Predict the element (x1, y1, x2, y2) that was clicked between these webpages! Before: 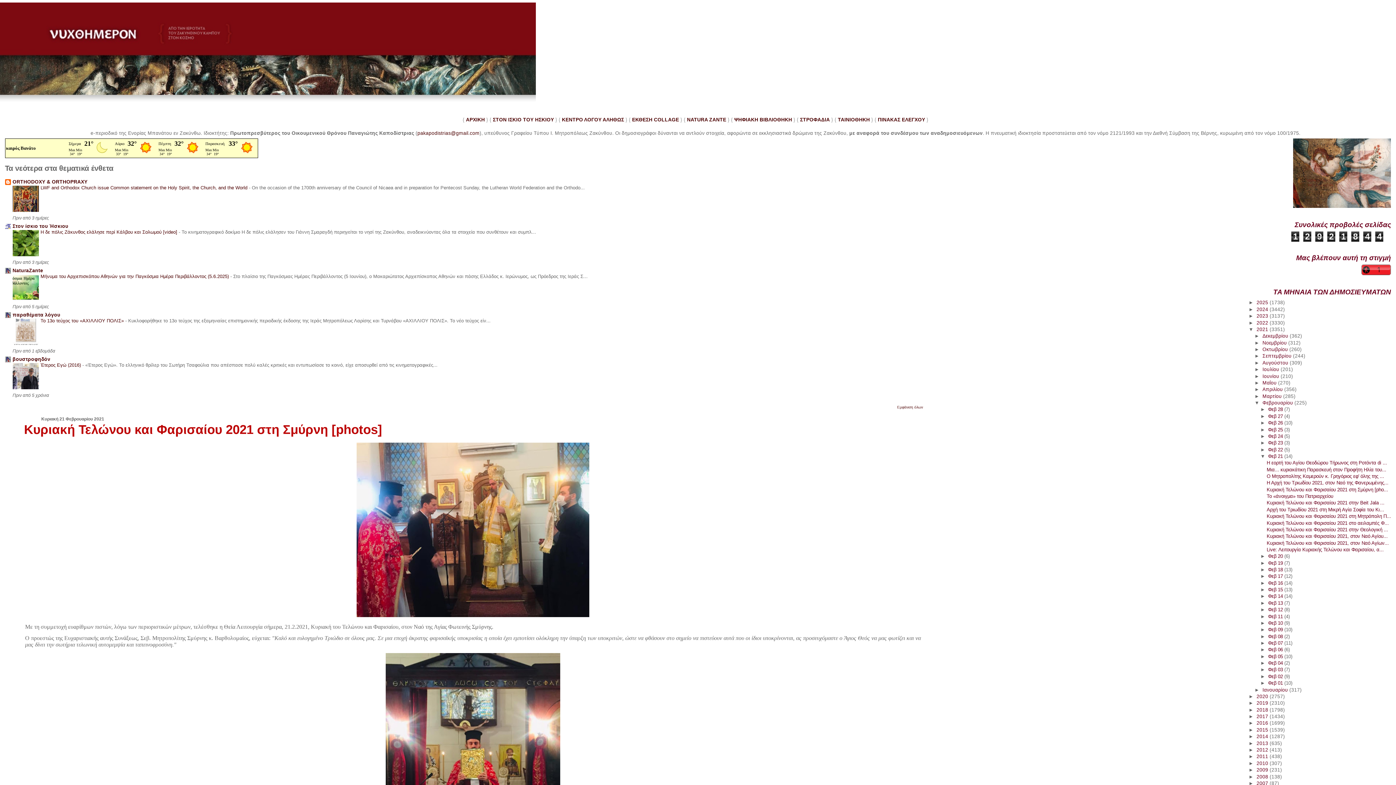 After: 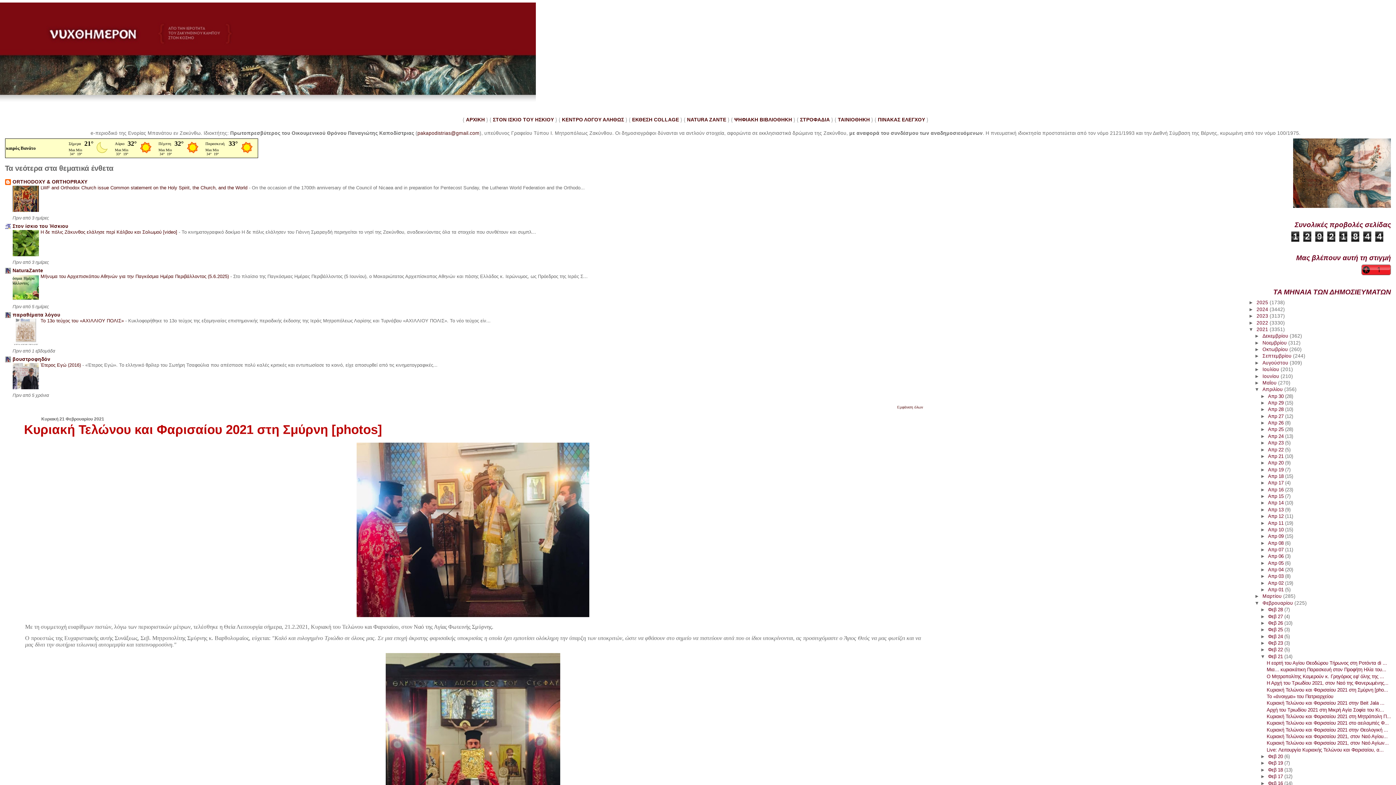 Action: label: ►   bbox: (1254, 387, 1262, 392)